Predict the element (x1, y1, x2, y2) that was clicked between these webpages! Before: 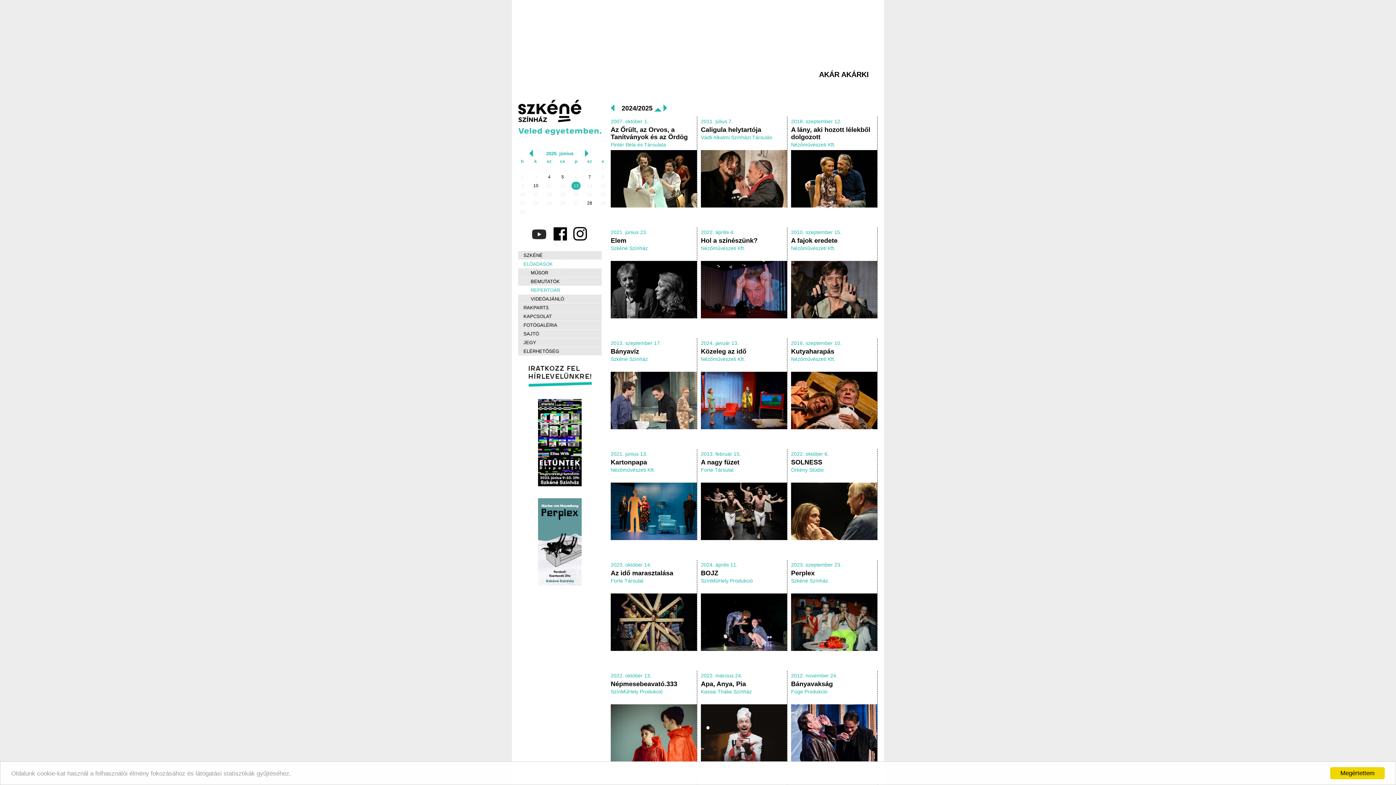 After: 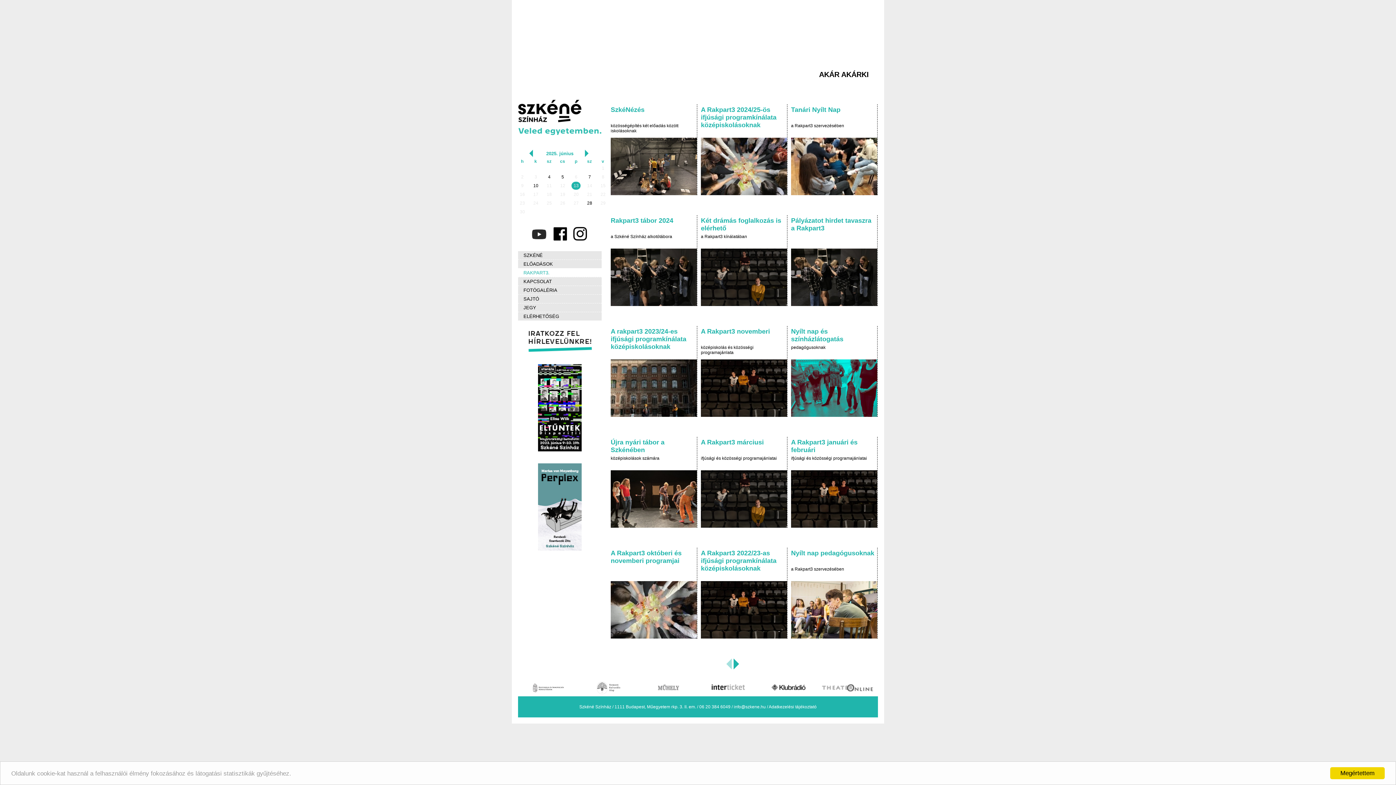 Action: label: RAKPART3. bbox: (518, 303, 601, 312)